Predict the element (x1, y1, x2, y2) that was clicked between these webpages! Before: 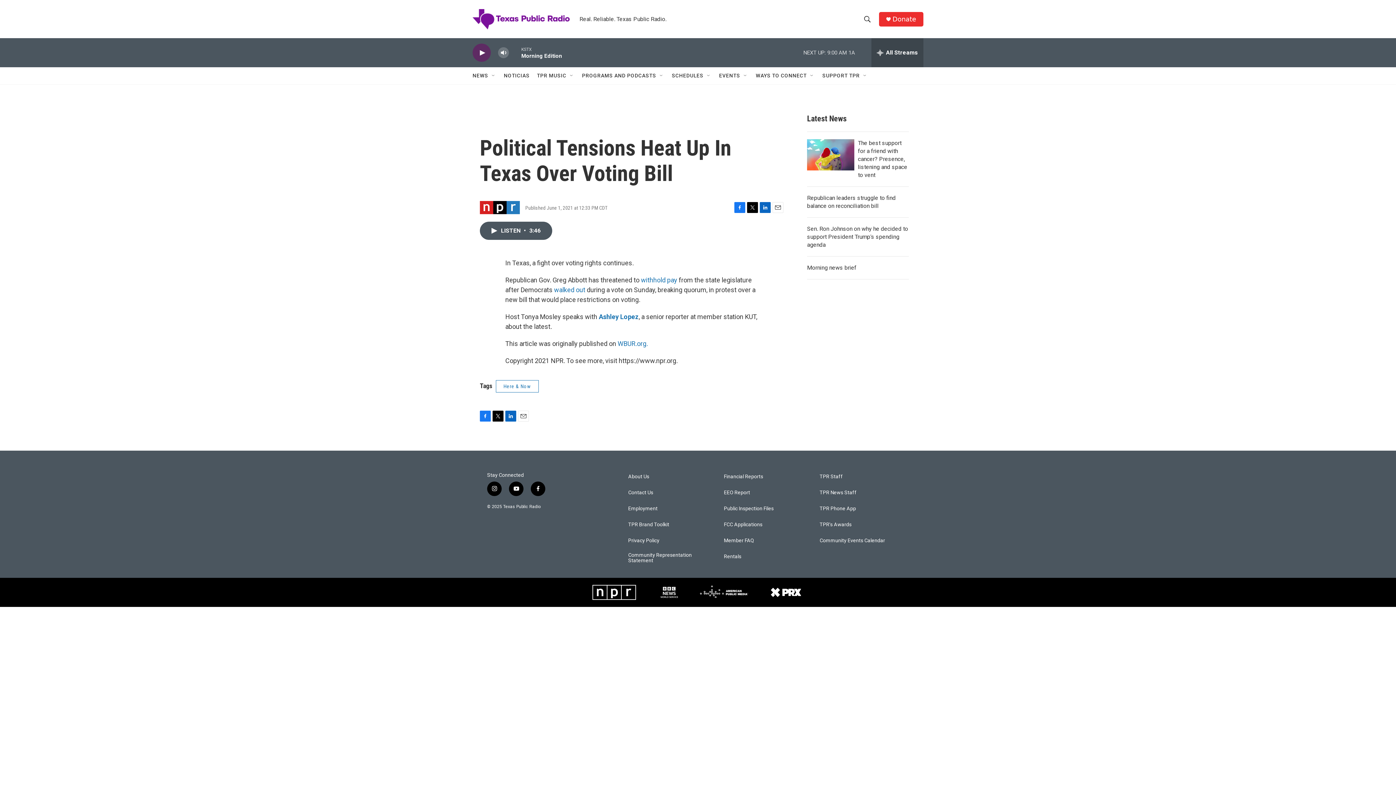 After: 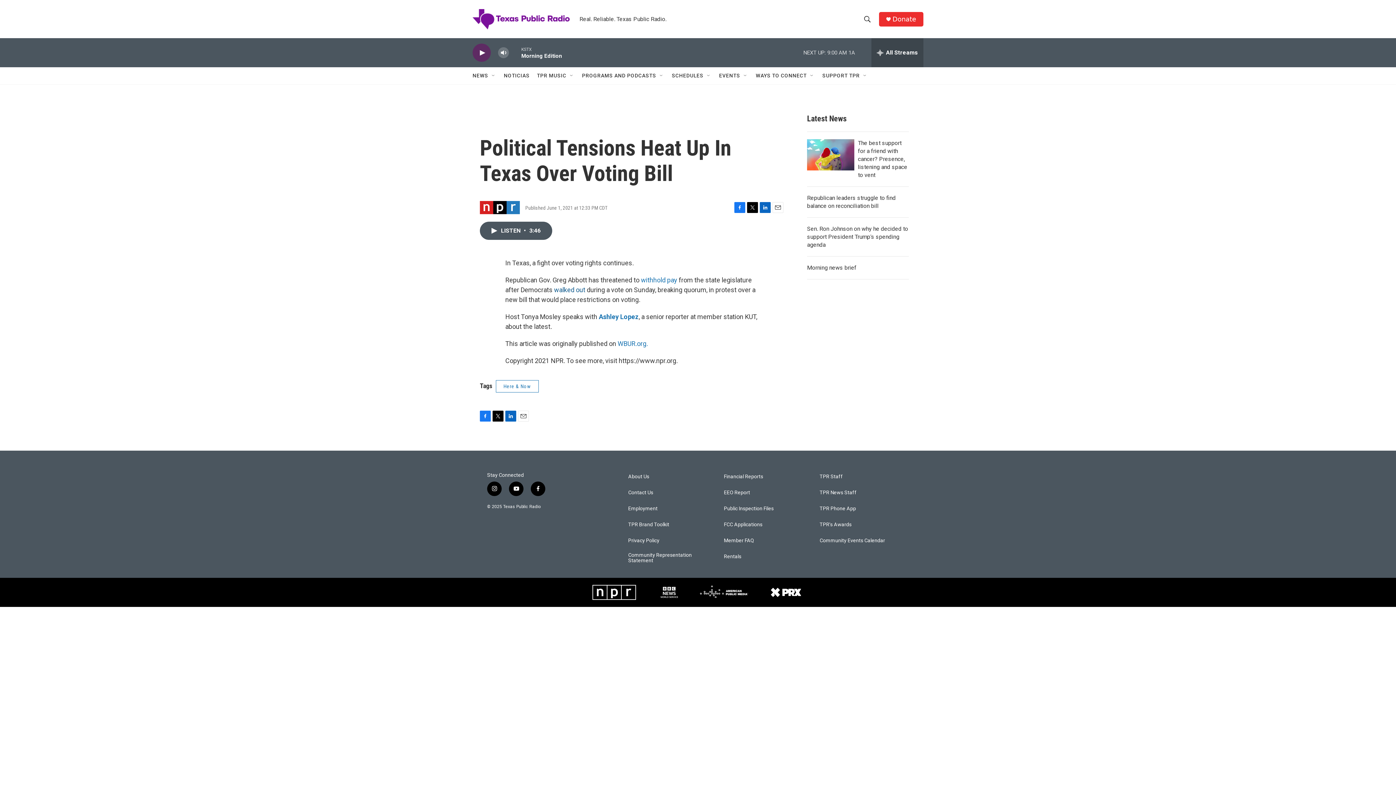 Action: bbox: (554, 286, 585, 293) label: walked out